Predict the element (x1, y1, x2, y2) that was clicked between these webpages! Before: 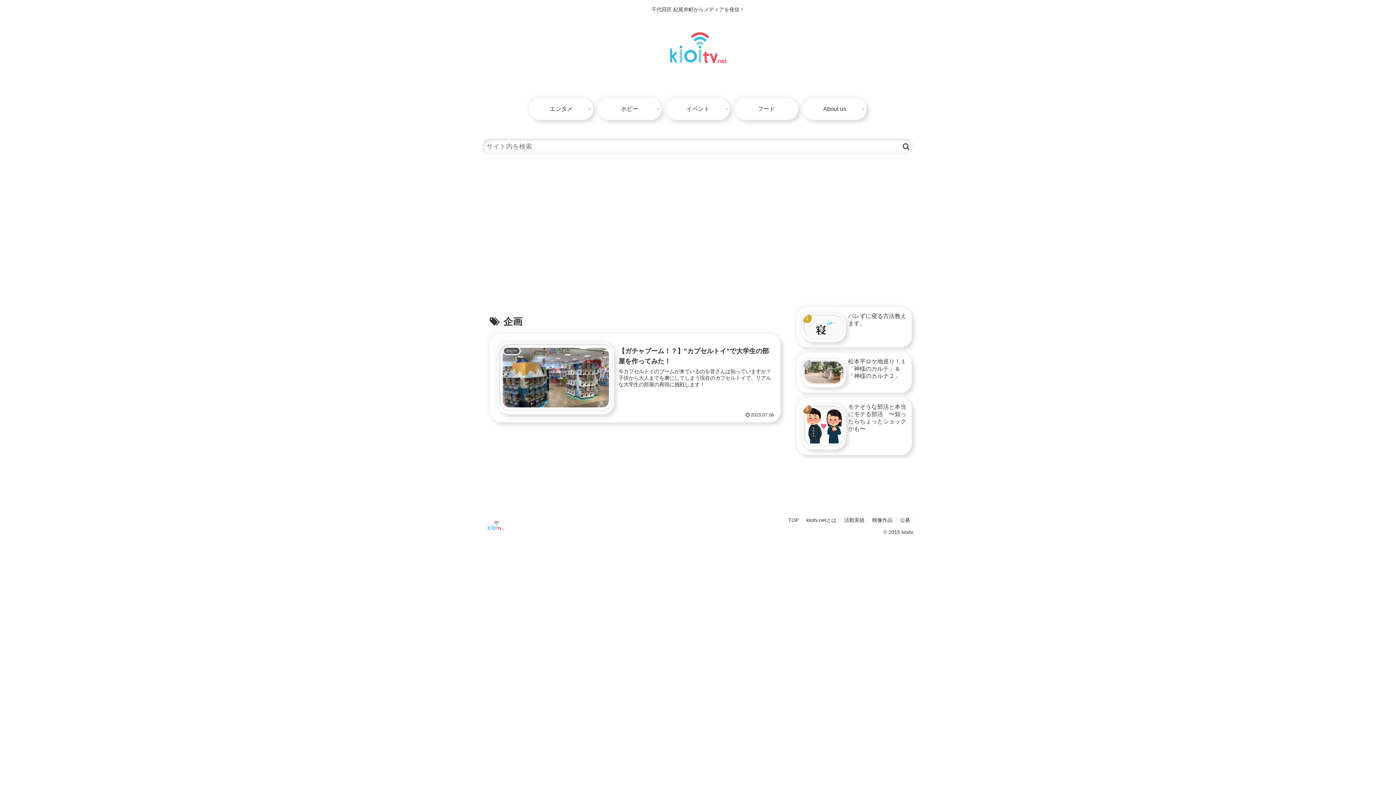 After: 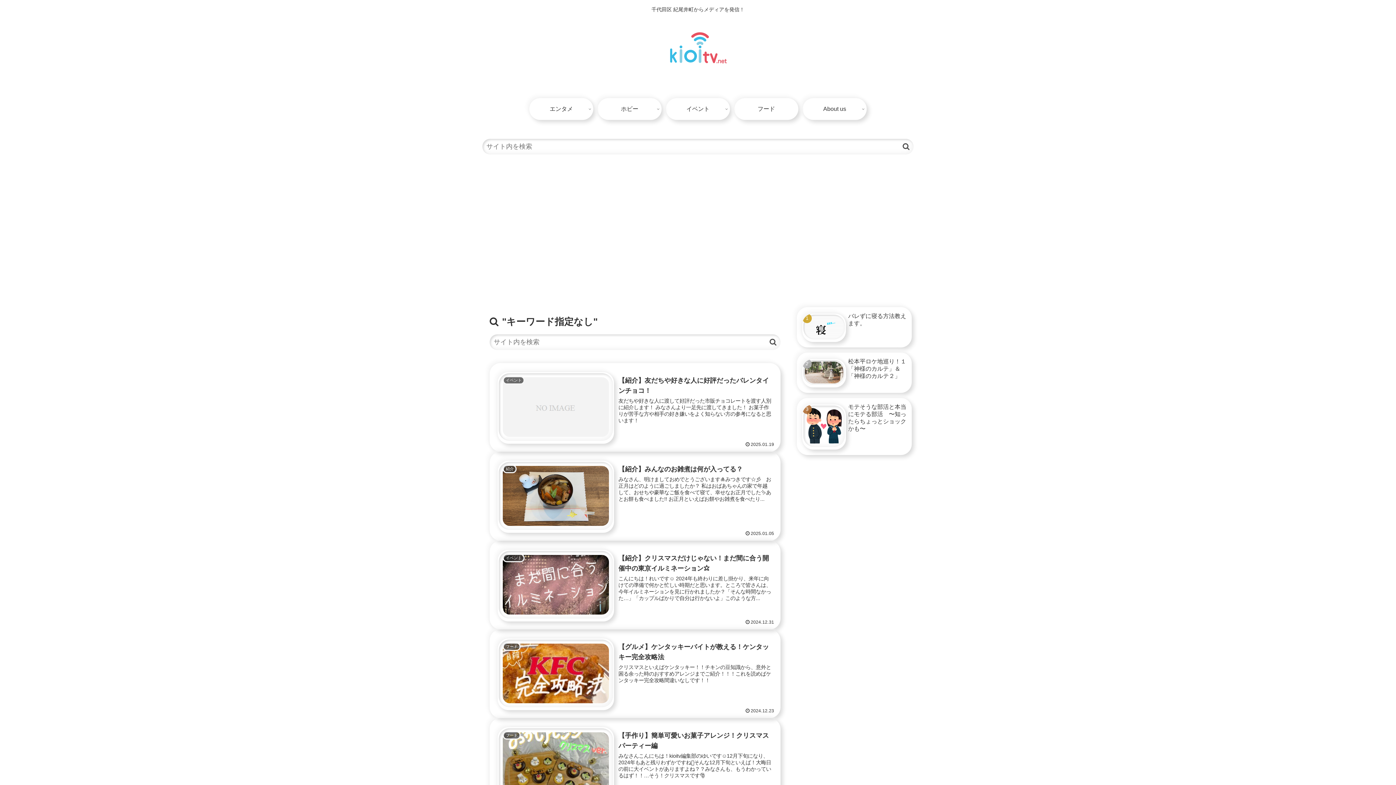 Action: bbox: (900, 142, 912, 150) label: button